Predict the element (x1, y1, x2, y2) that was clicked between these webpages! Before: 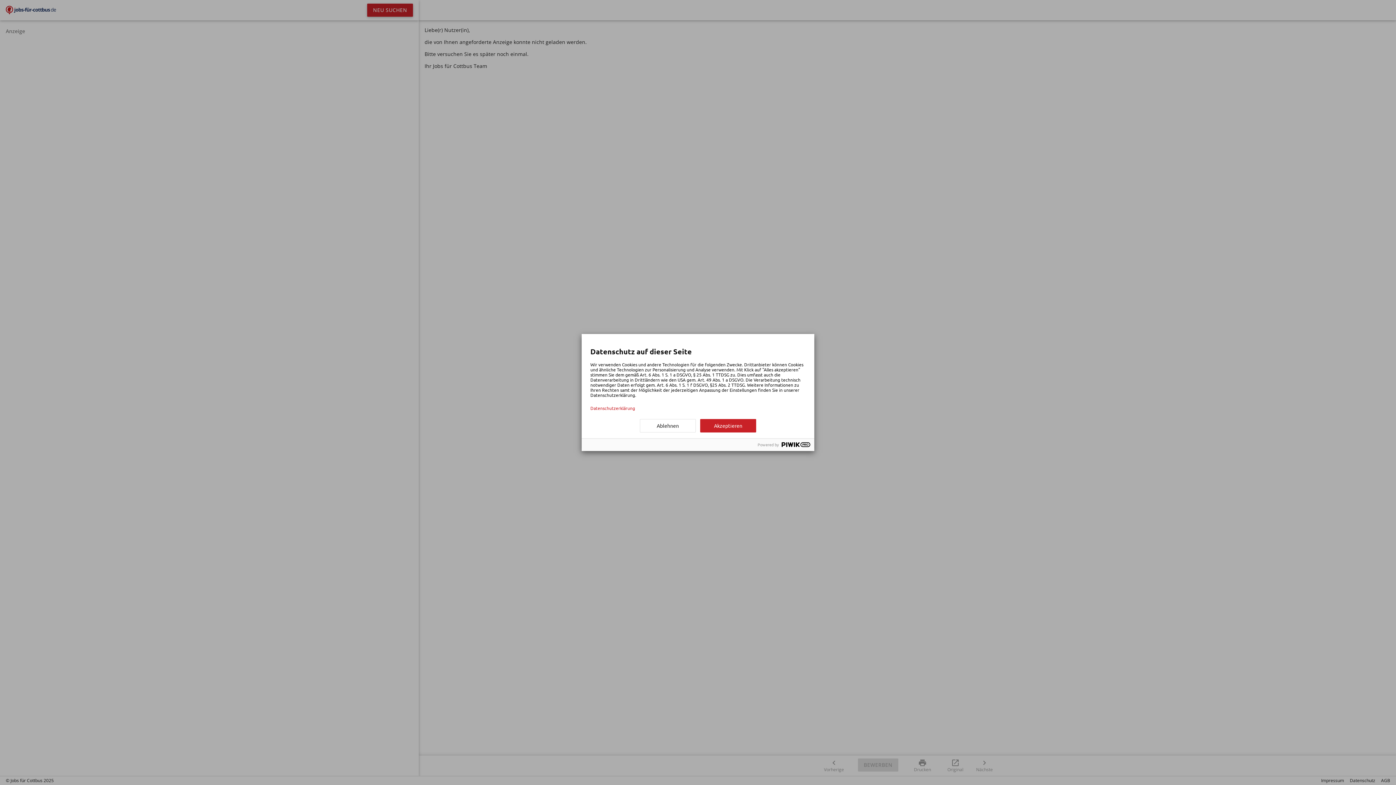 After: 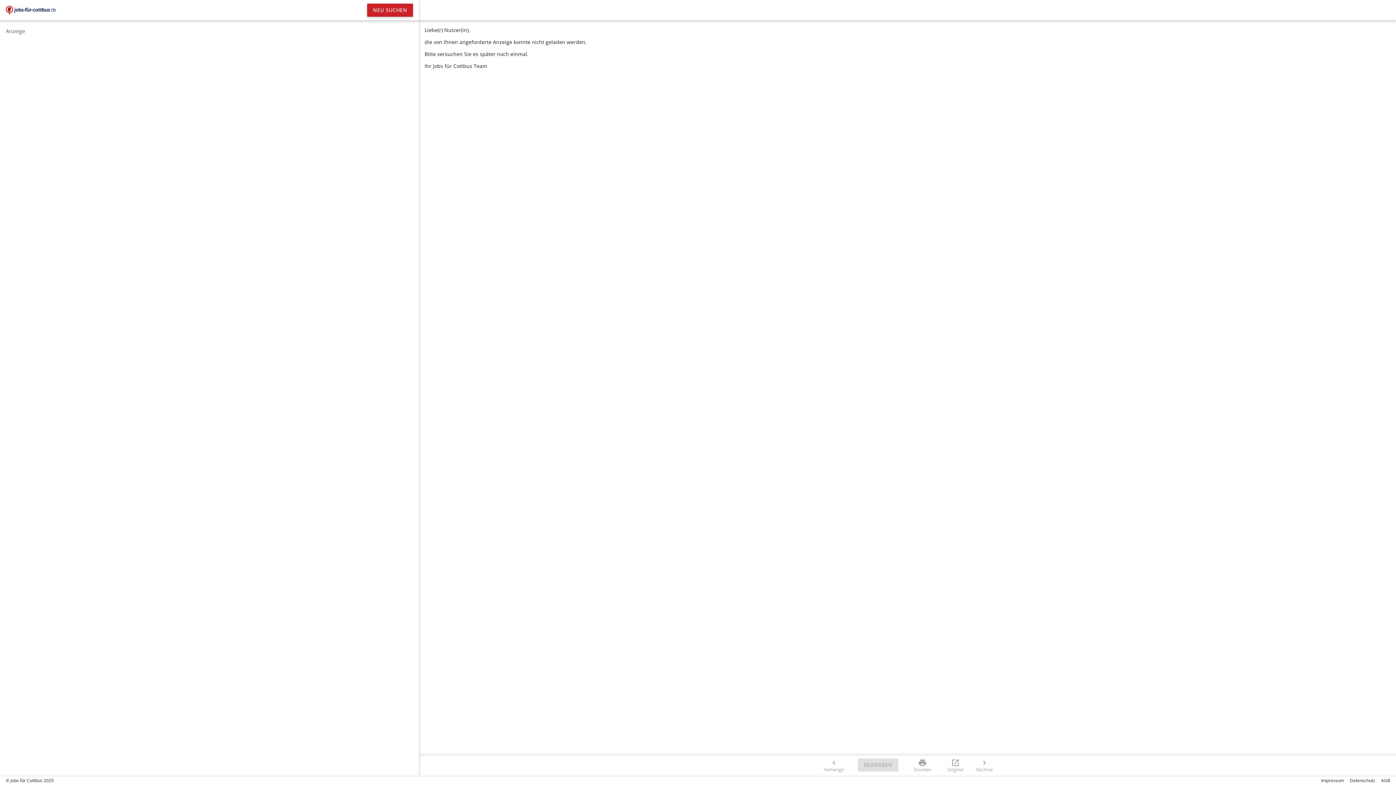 Action: label: Ablehnen bbox: (640, 419, 696, 432)